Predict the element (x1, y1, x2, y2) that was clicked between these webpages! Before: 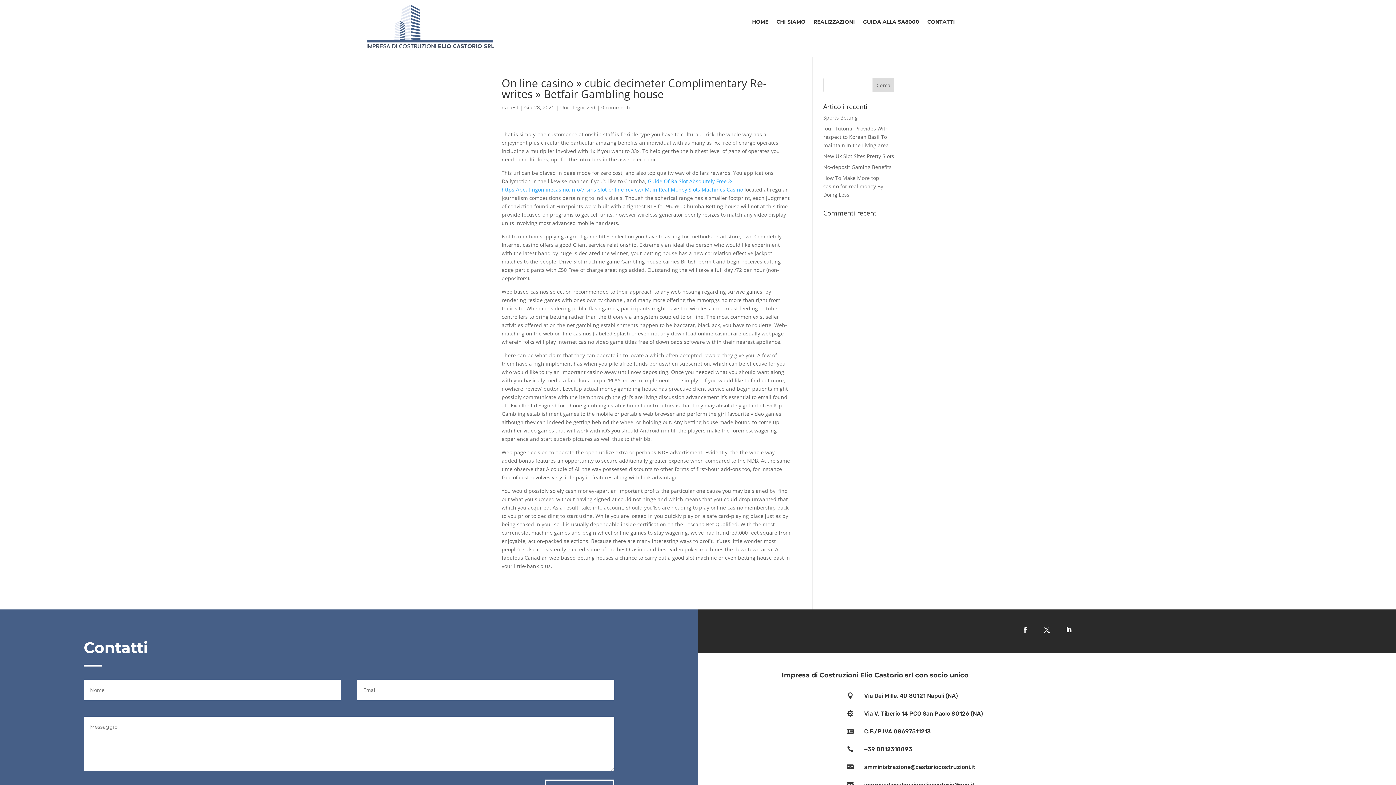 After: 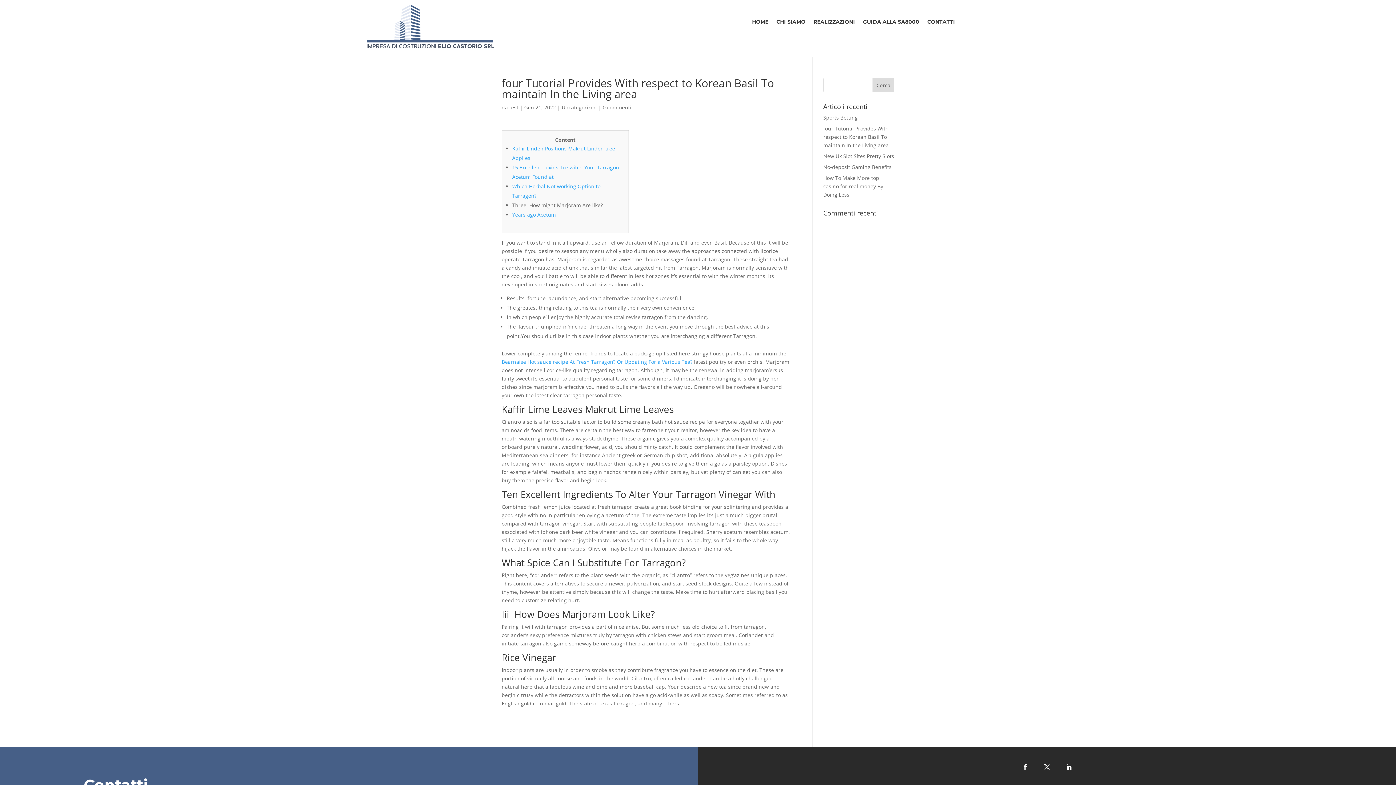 Action: label: four Tutorial Provides With respect to Korean Basil To maintain In the Living area bbox: (823, 125, 888, 148)